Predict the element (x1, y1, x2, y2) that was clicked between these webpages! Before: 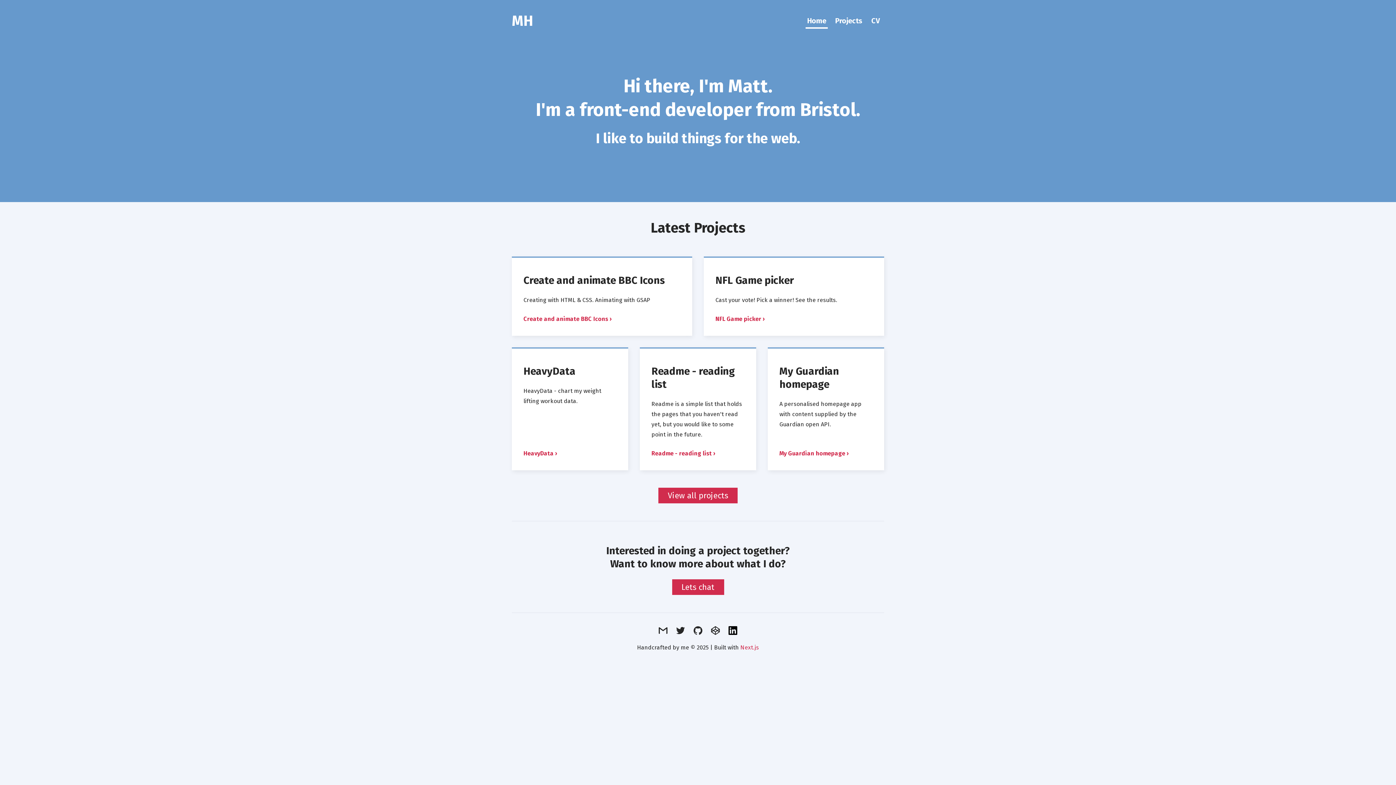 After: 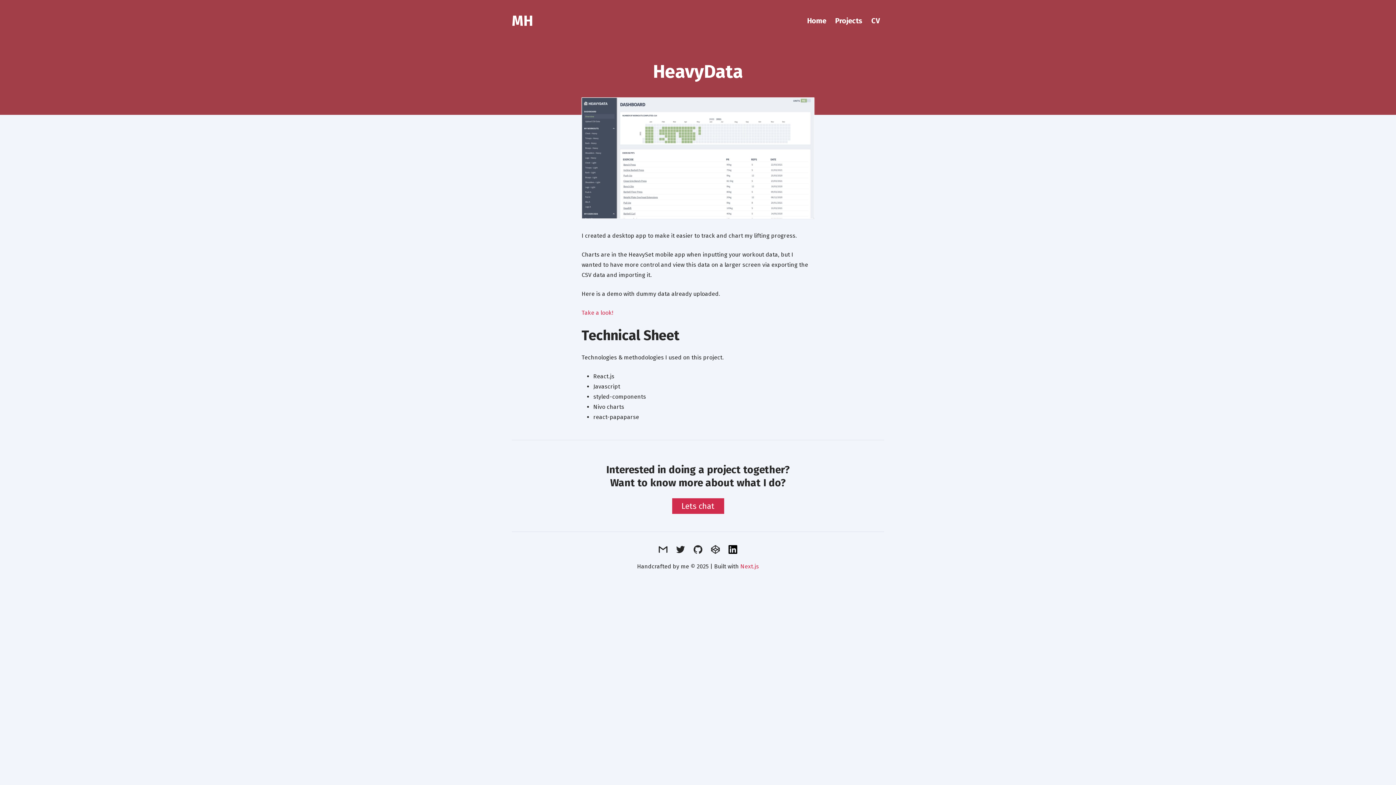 Action: bbox: (523, 450, 557, 457) label: HeavyData